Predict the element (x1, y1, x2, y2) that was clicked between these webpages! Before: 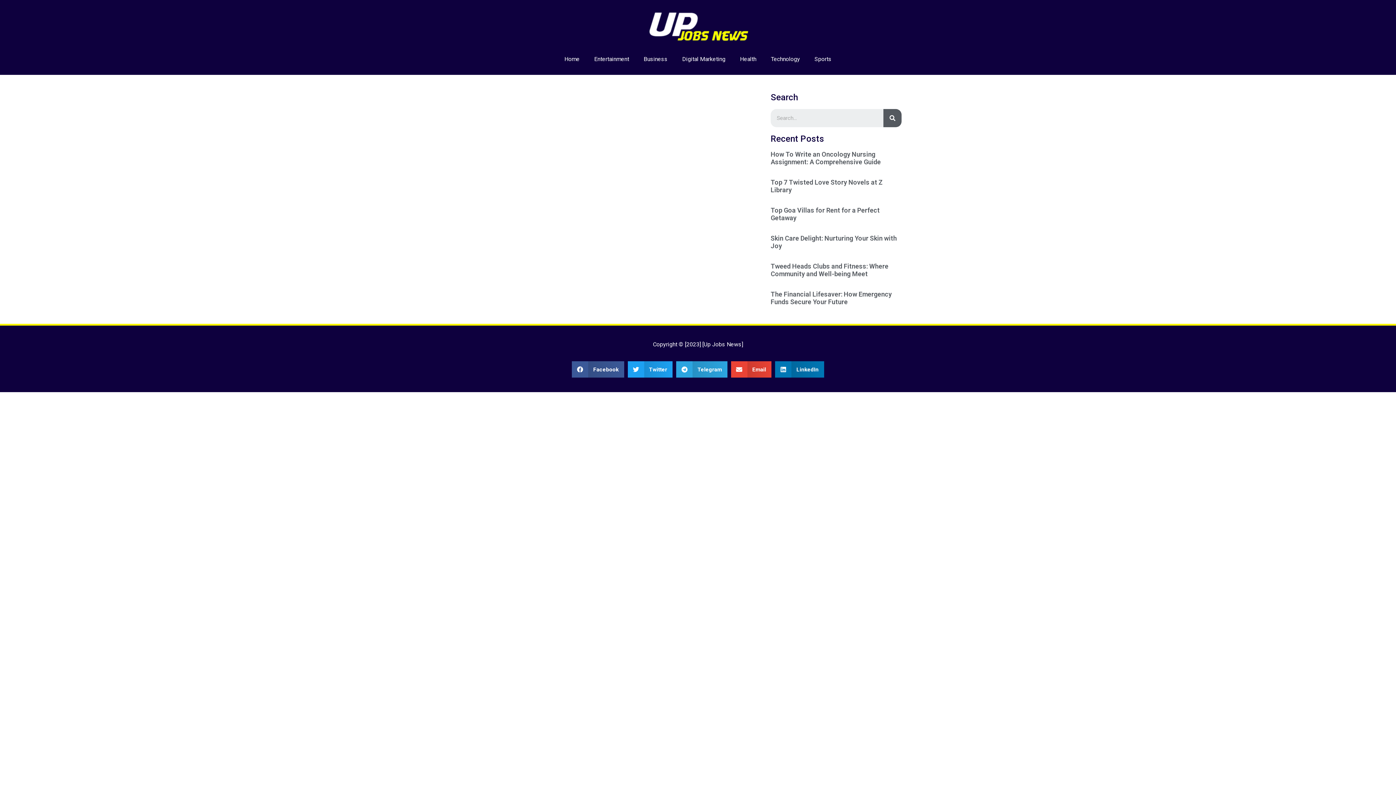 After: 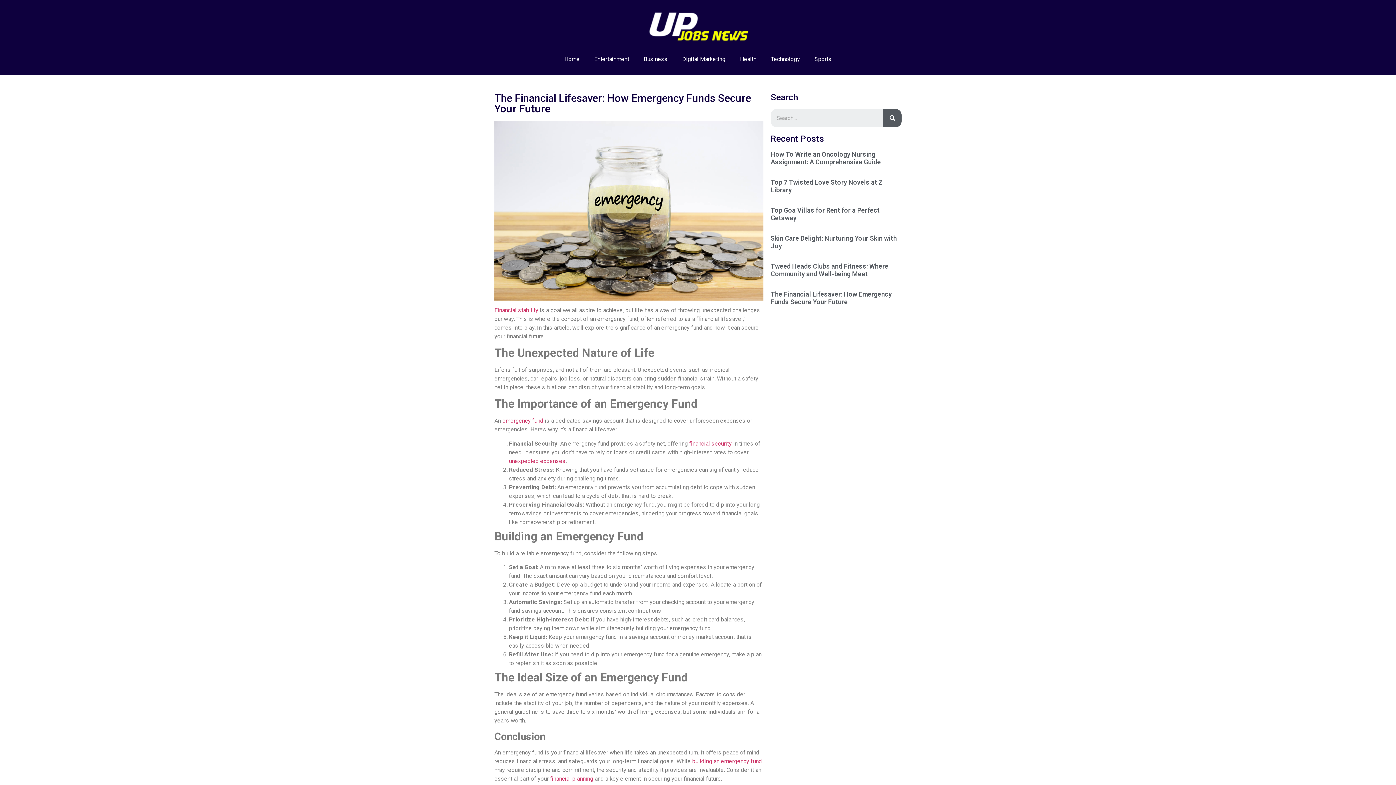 Action: bbox: (770, 290, 891, 305) label: The Financial Lifesaver: How Emergency Funds Secure Your Future